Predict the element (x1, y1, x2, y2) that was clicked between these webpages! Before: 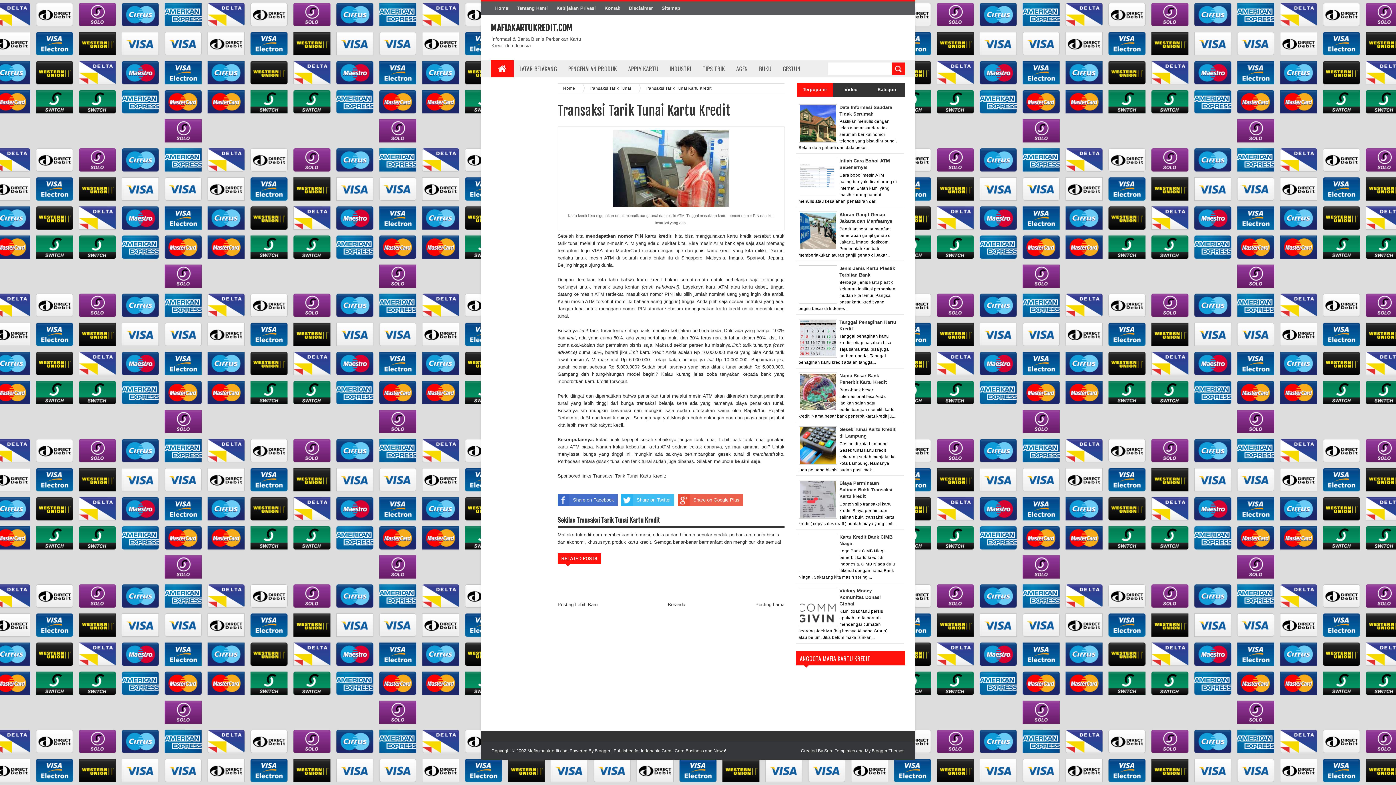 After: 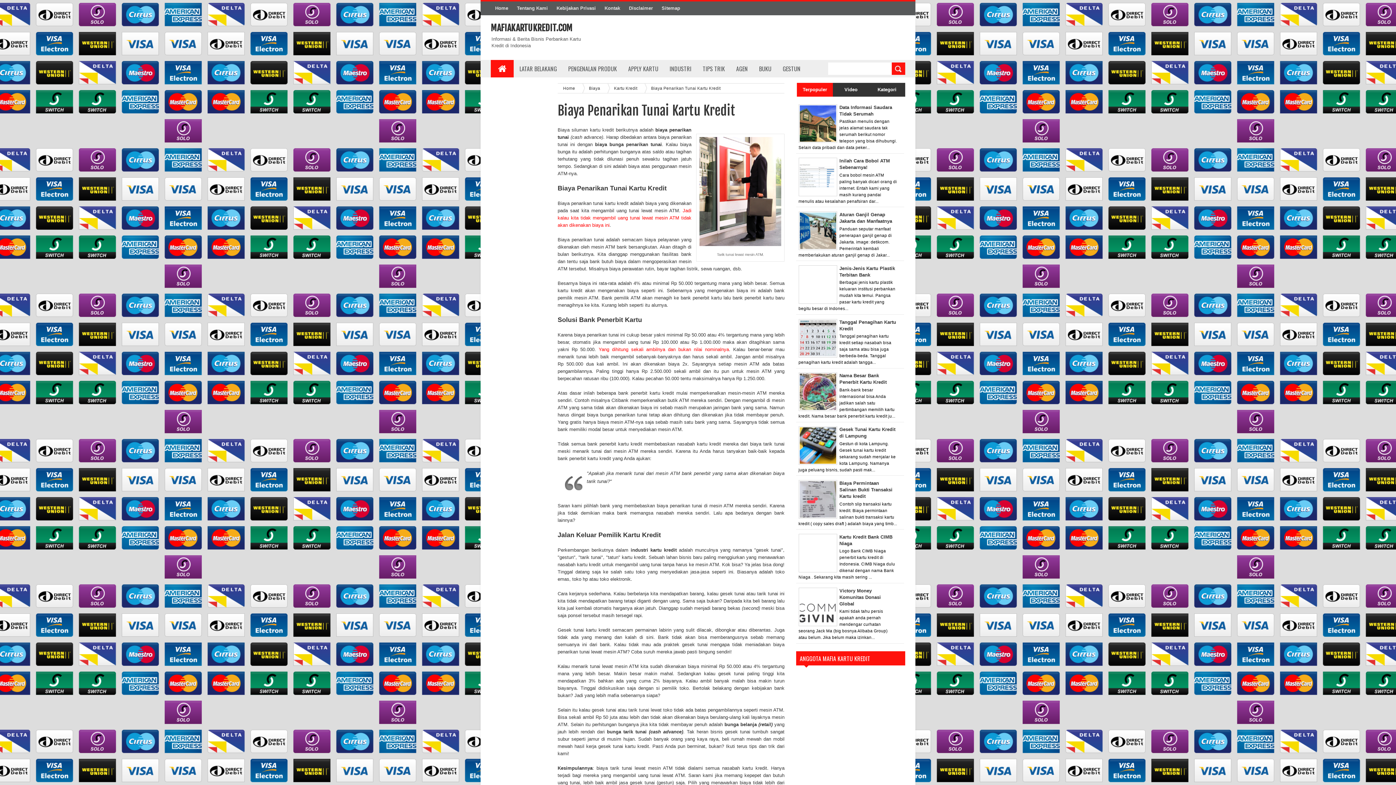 Action: bbox: (735, 400, 783, 406) label: biaya penarikan tunai